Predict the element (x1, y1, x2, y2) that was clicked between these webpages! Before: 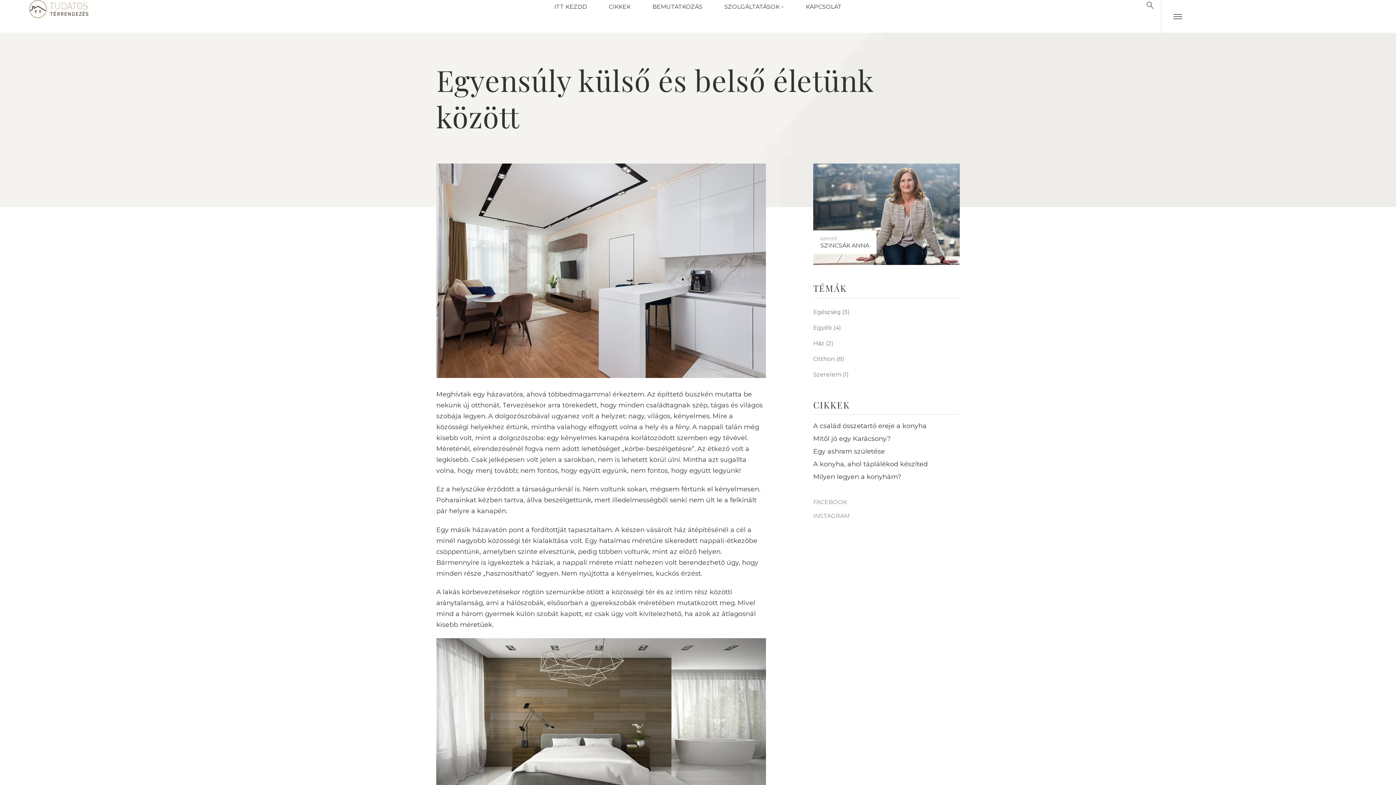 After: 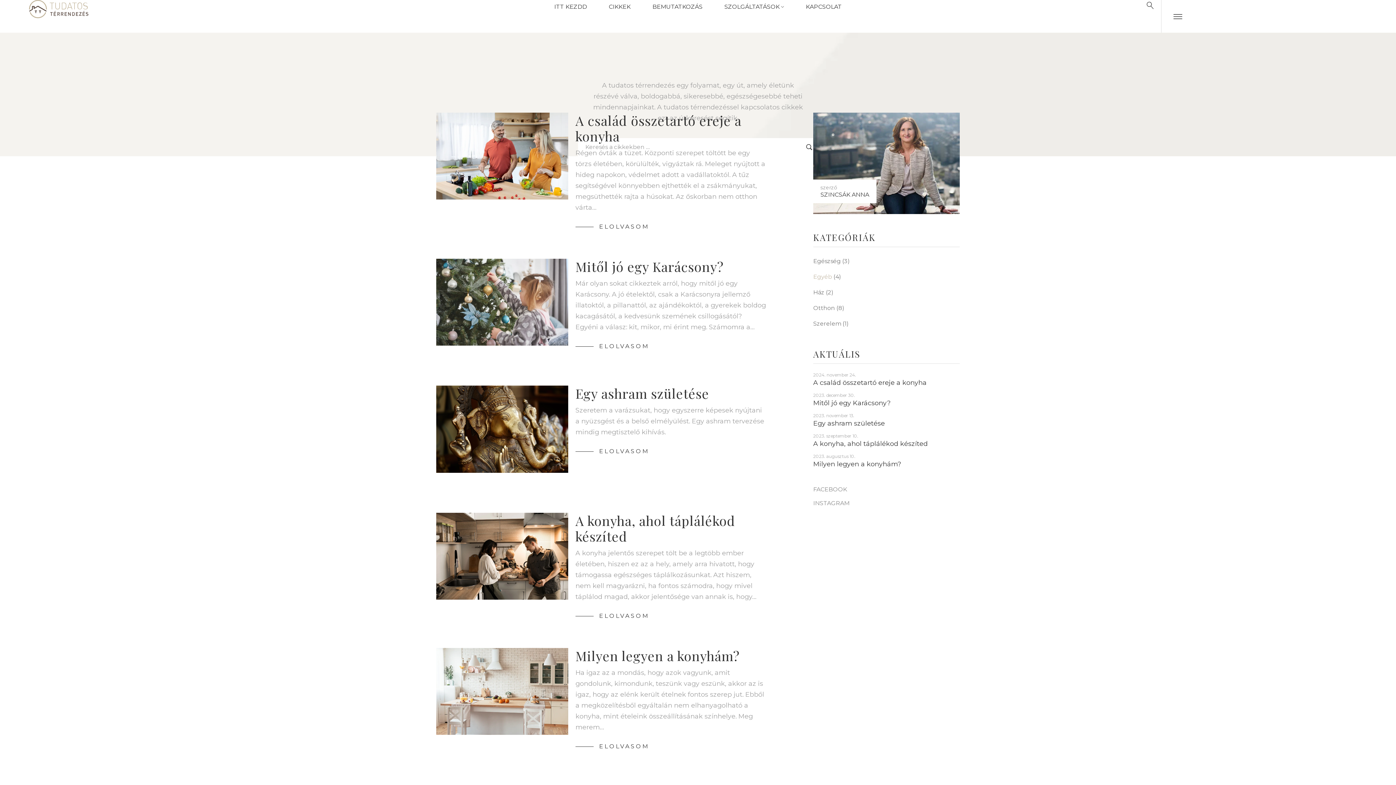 Action: label: Egyéb bbox: (813, 324, 832, 331)